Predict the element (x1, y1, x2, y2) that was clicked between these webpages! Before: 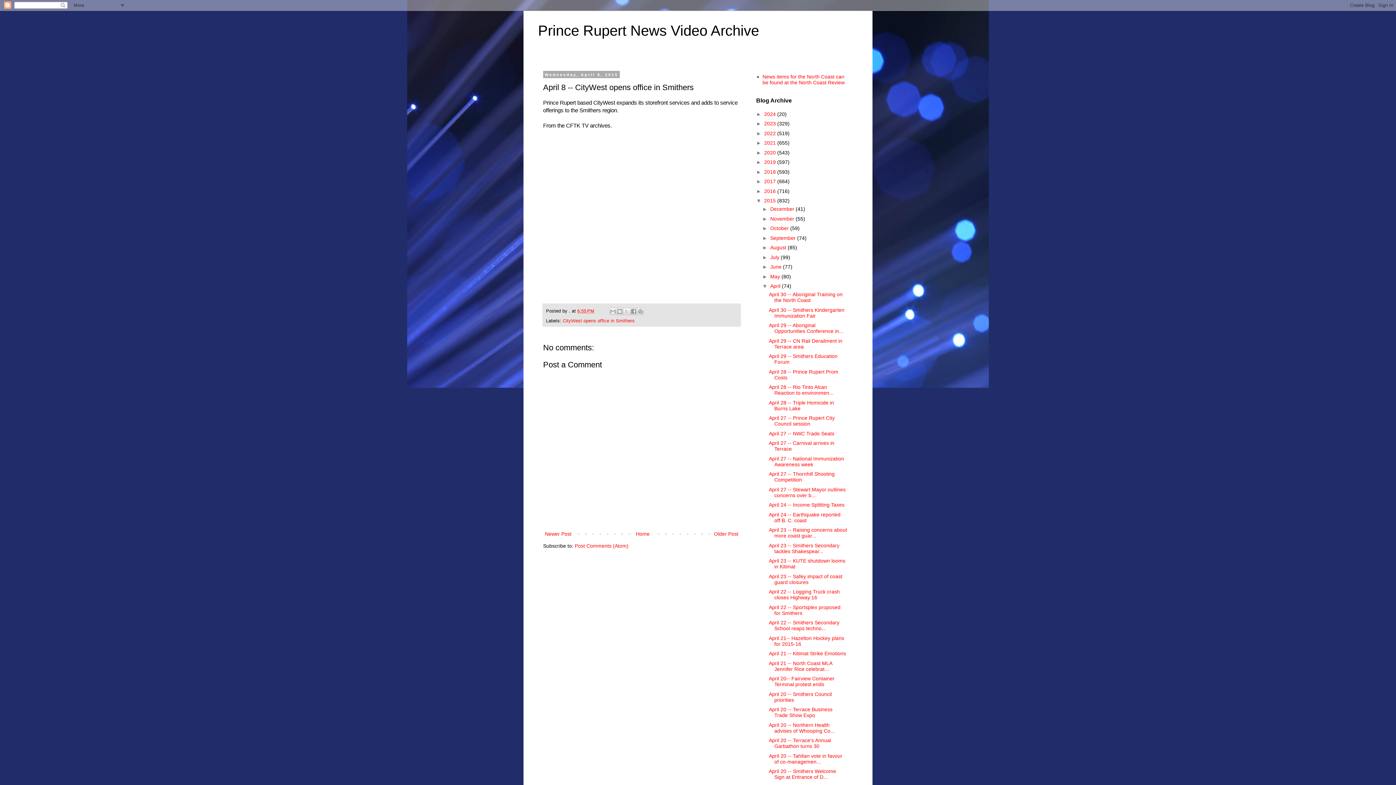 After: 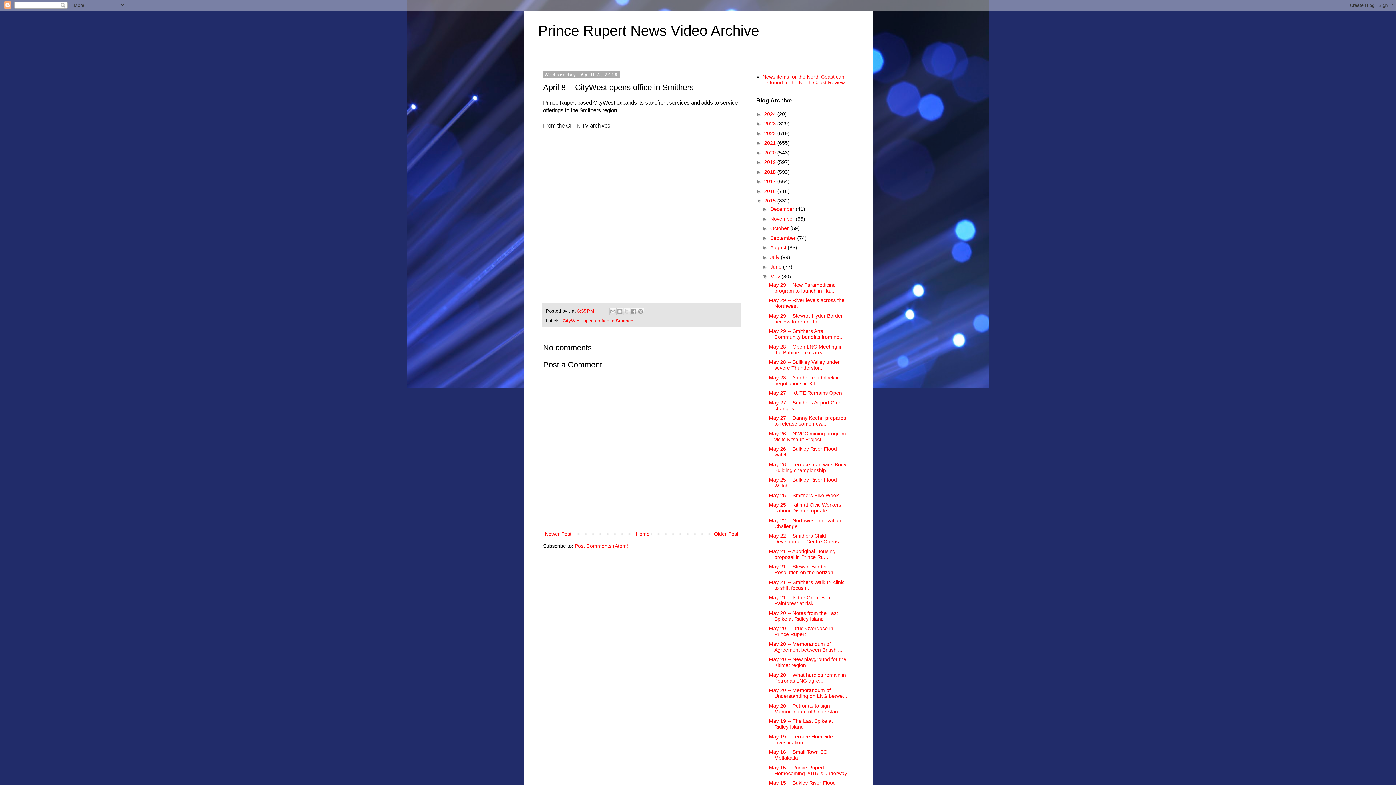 Action: label: ►   bbox: (762, 273, 770, 279)